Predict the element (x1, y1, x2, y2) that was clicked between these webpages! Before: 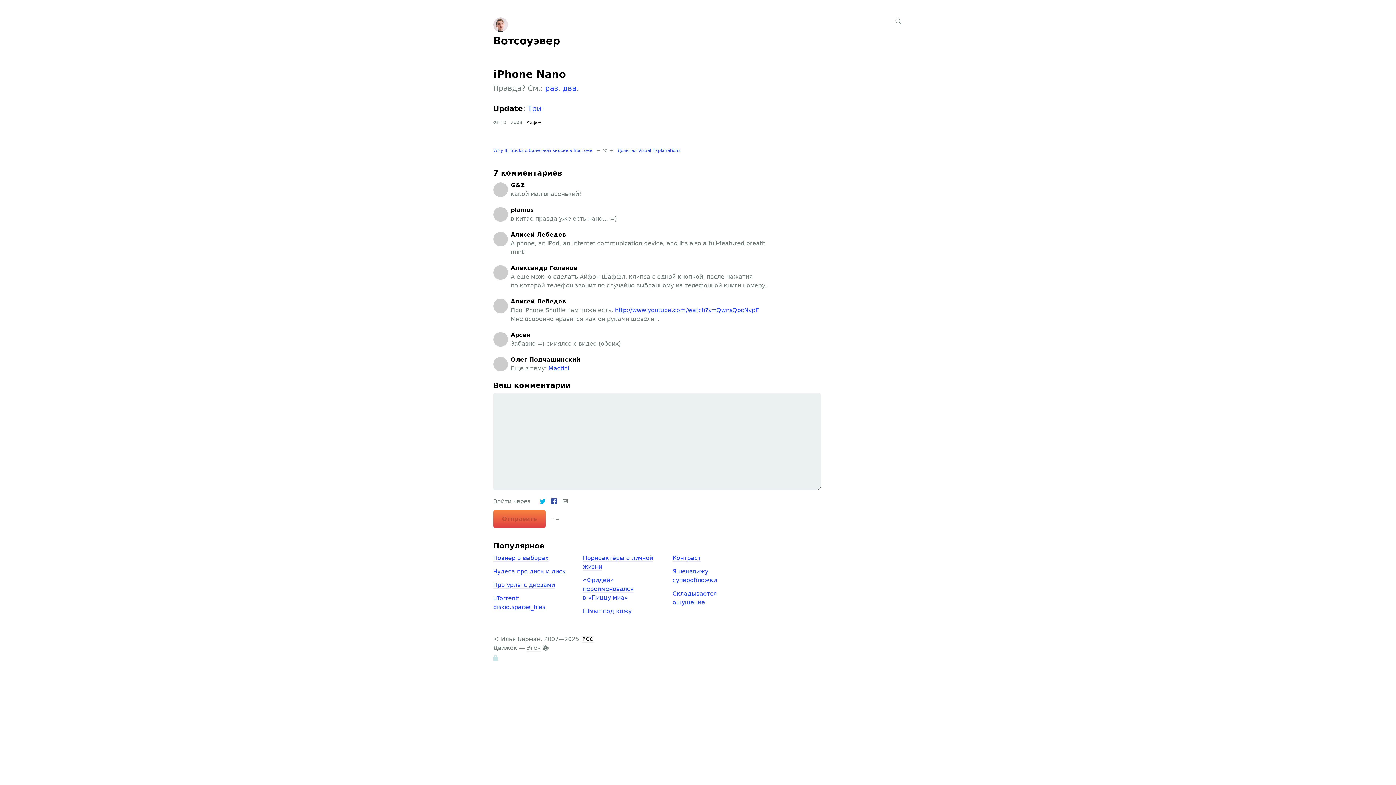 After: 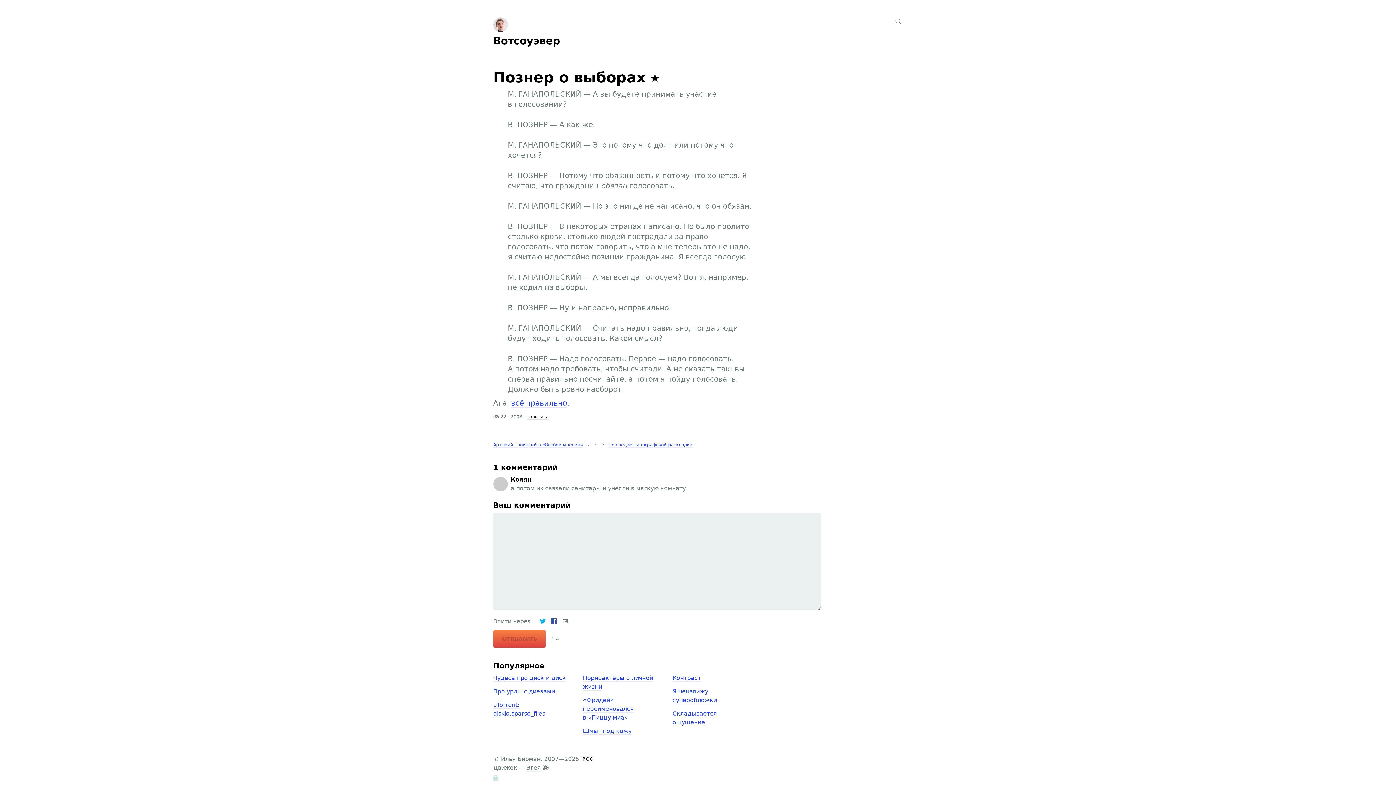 Action: label: Познер о выборах bbox: (493, 553, 548, 562)